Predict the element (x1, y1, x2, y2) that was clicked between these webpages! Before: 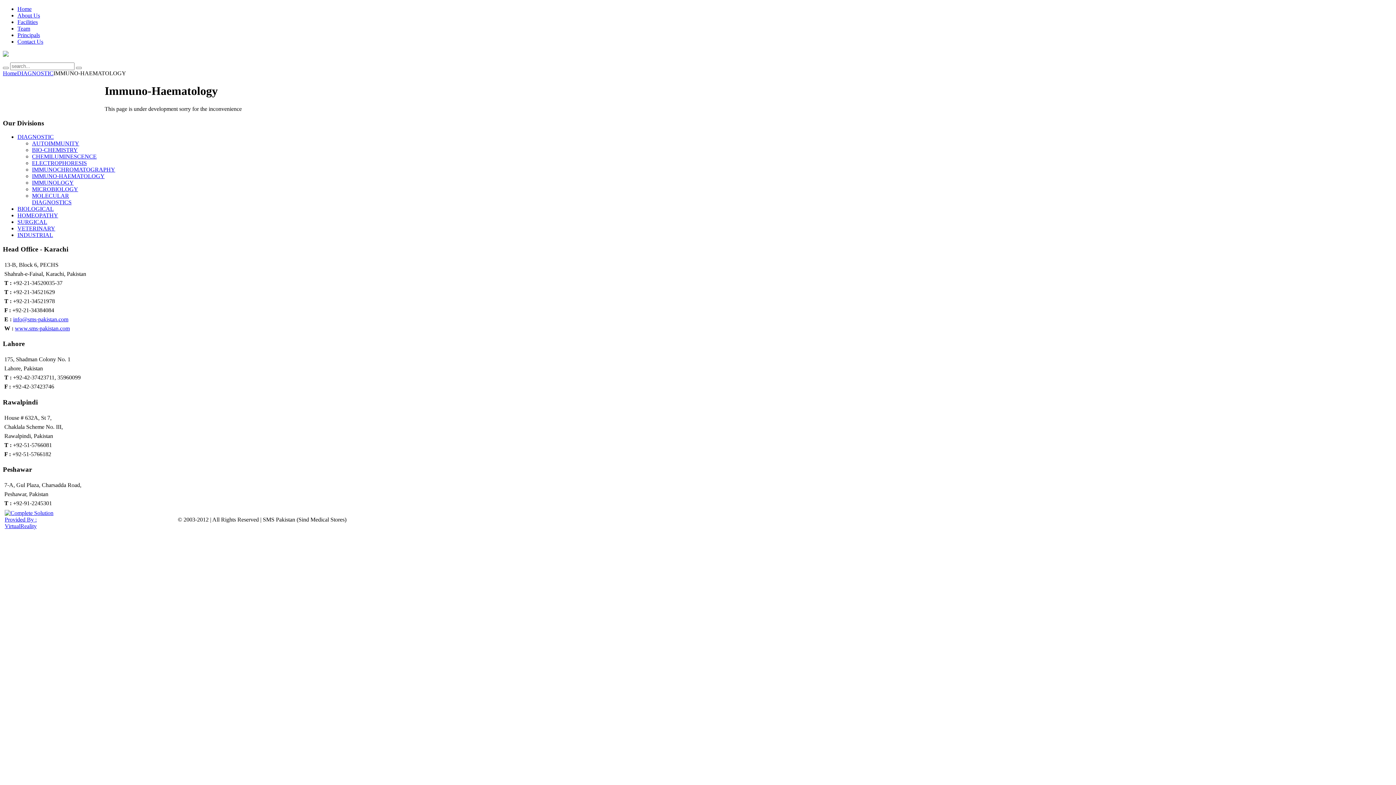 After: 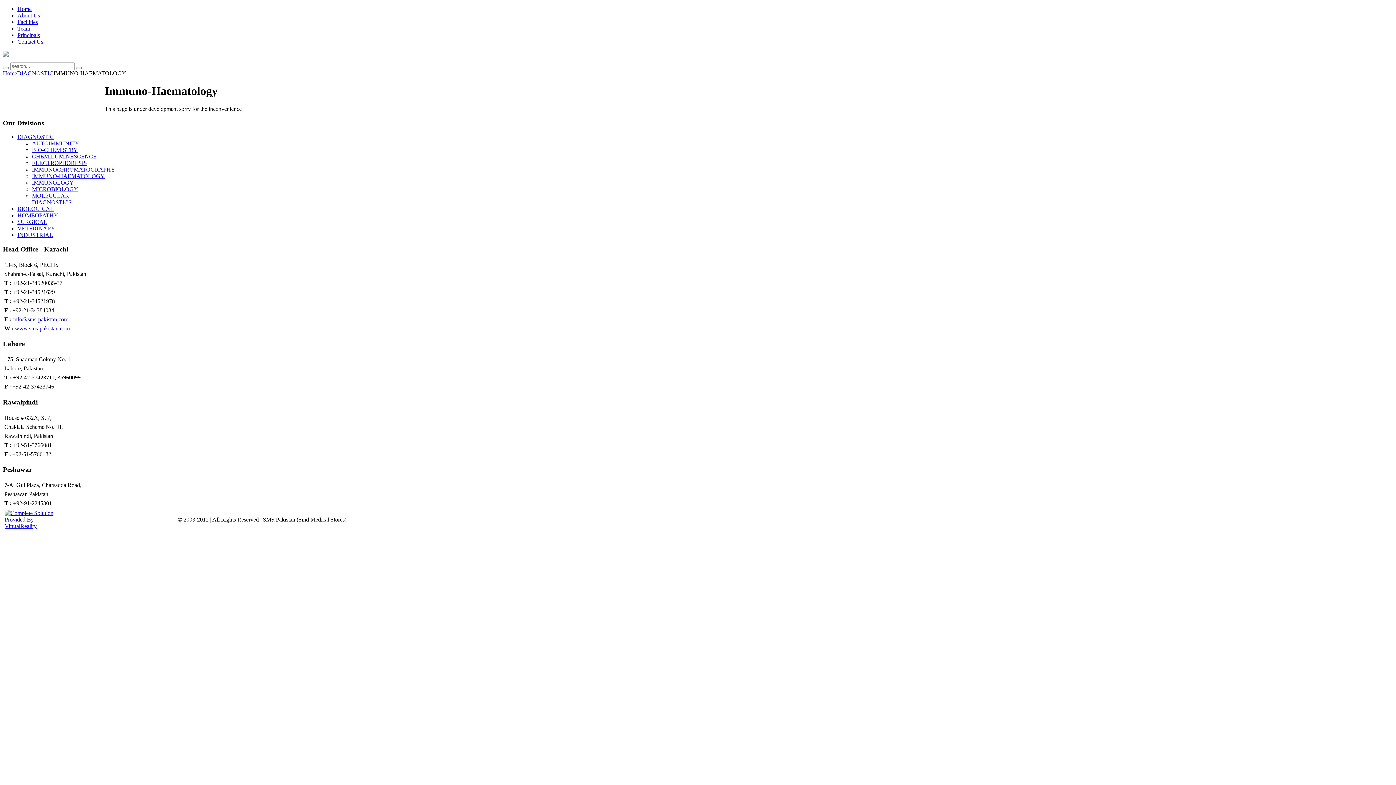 Action: bbox: (13, 316, 68, 322) label: info@sms-pakistan.com